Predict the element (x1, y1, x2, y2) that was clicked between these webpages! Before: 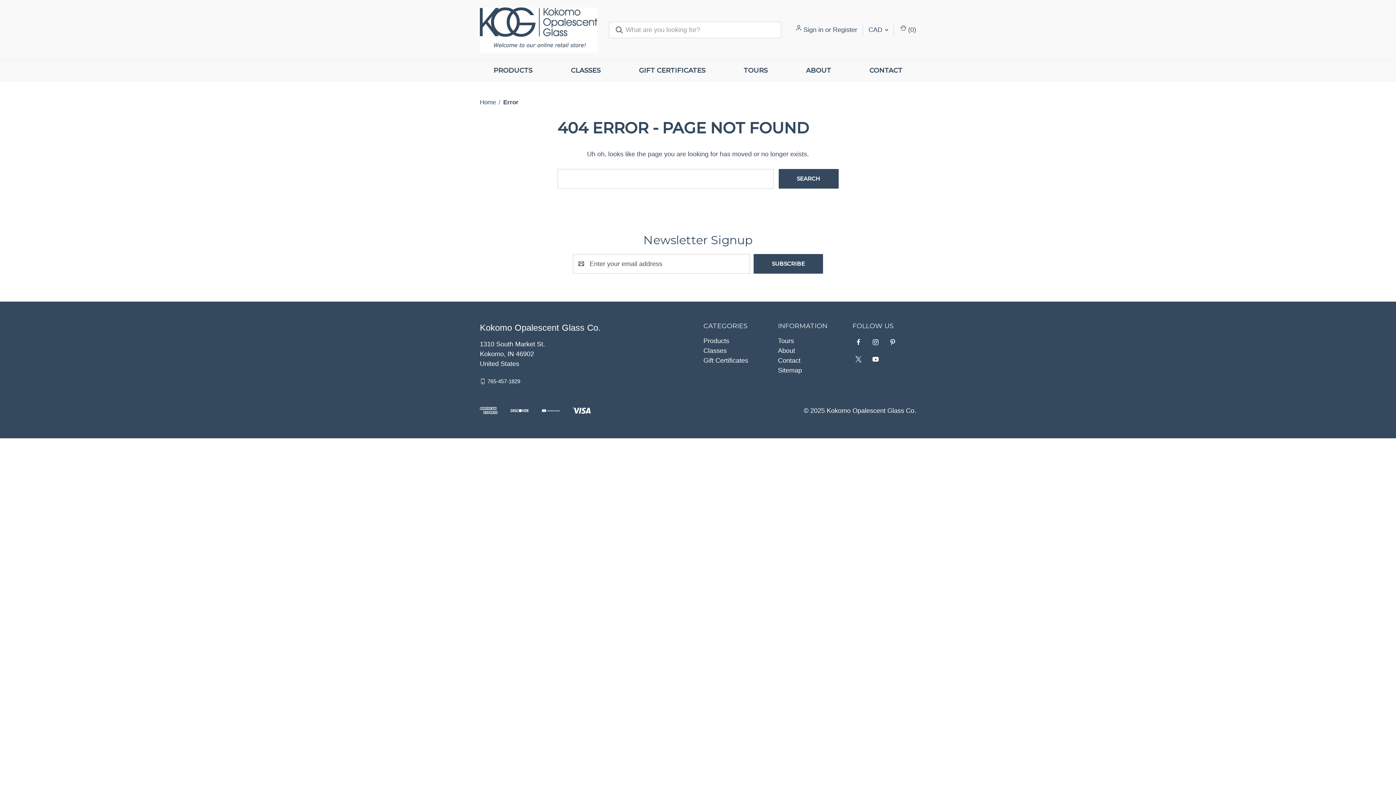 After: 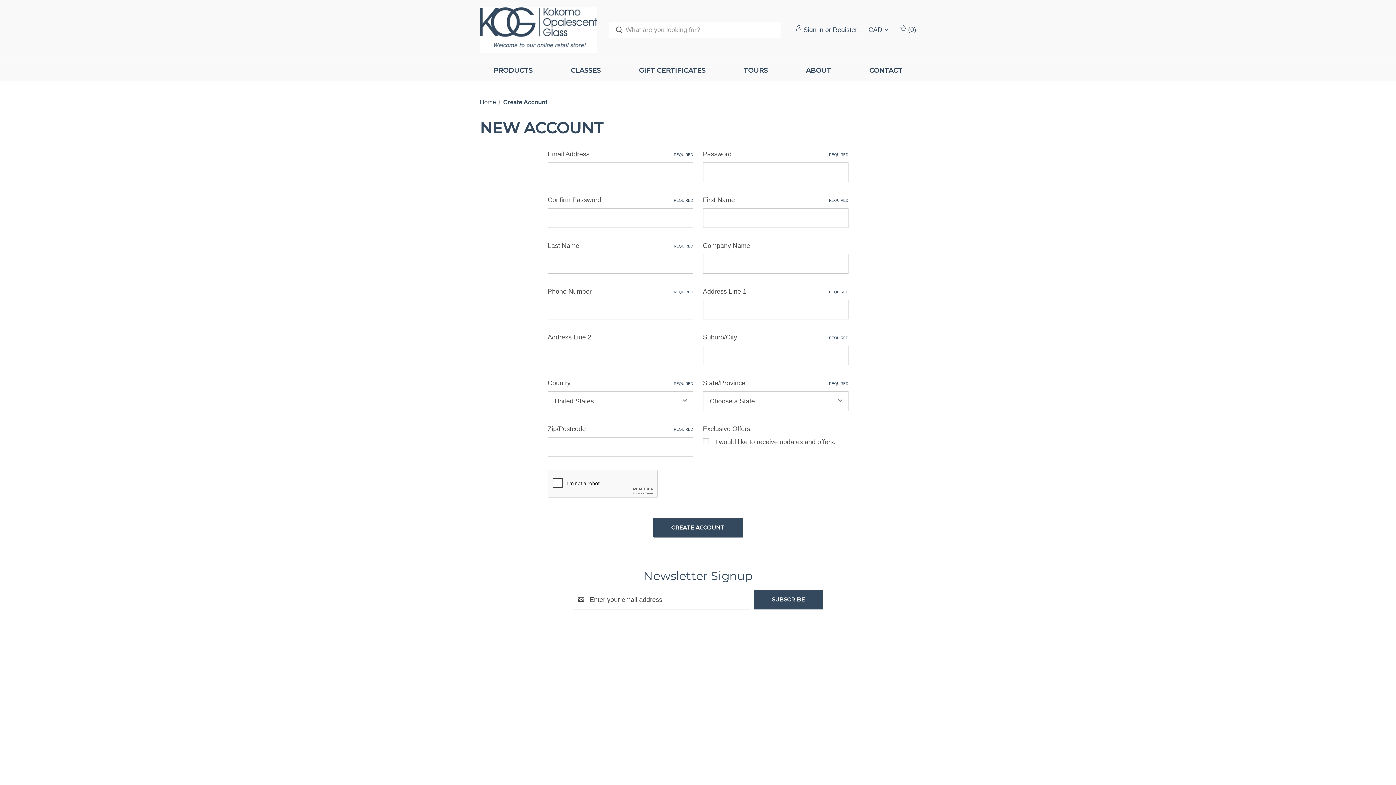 Action: bbox: (833, 25, 857, 34) label: Register